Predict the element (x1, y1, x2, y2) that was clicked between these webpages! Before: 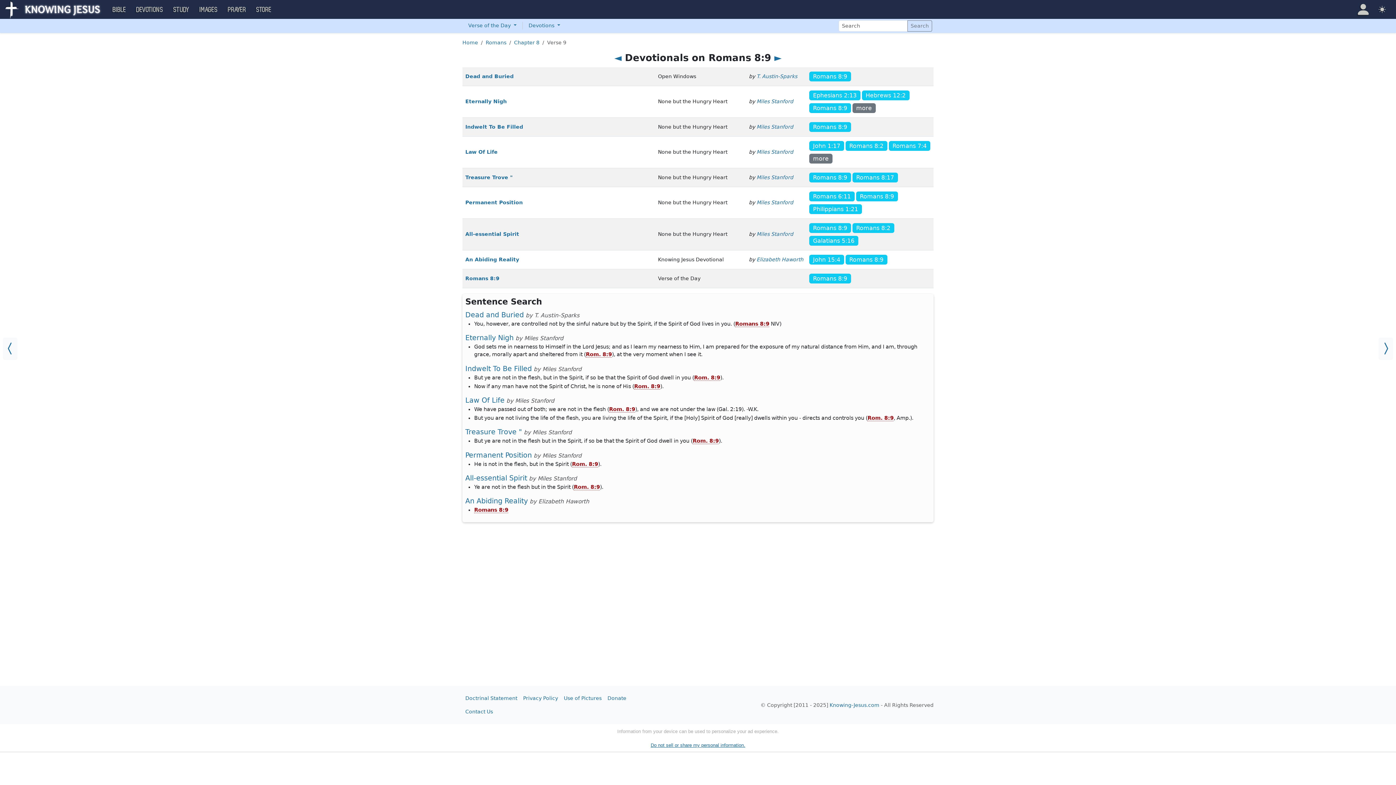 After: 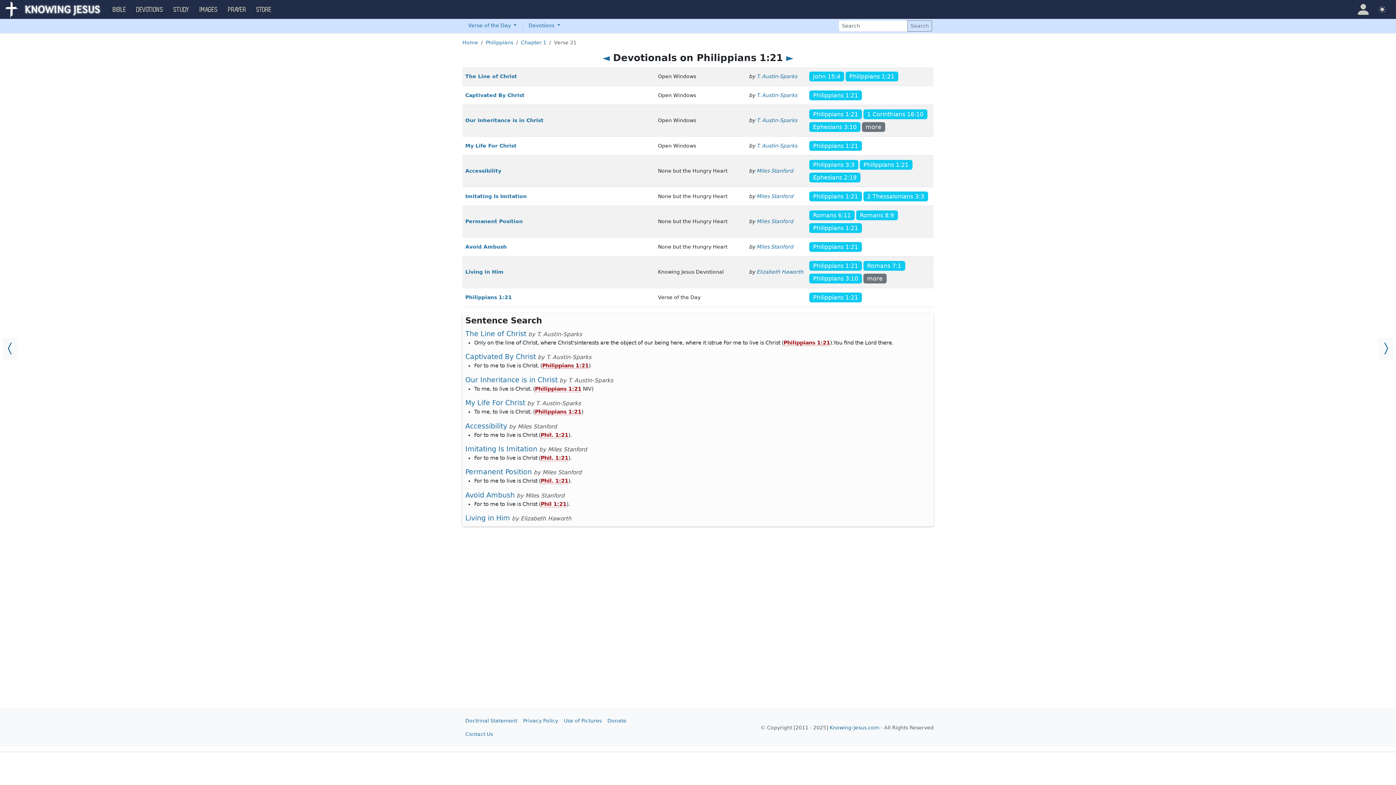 Action: bbox: (809, 206, 862, 212) label: Philippians 1:21